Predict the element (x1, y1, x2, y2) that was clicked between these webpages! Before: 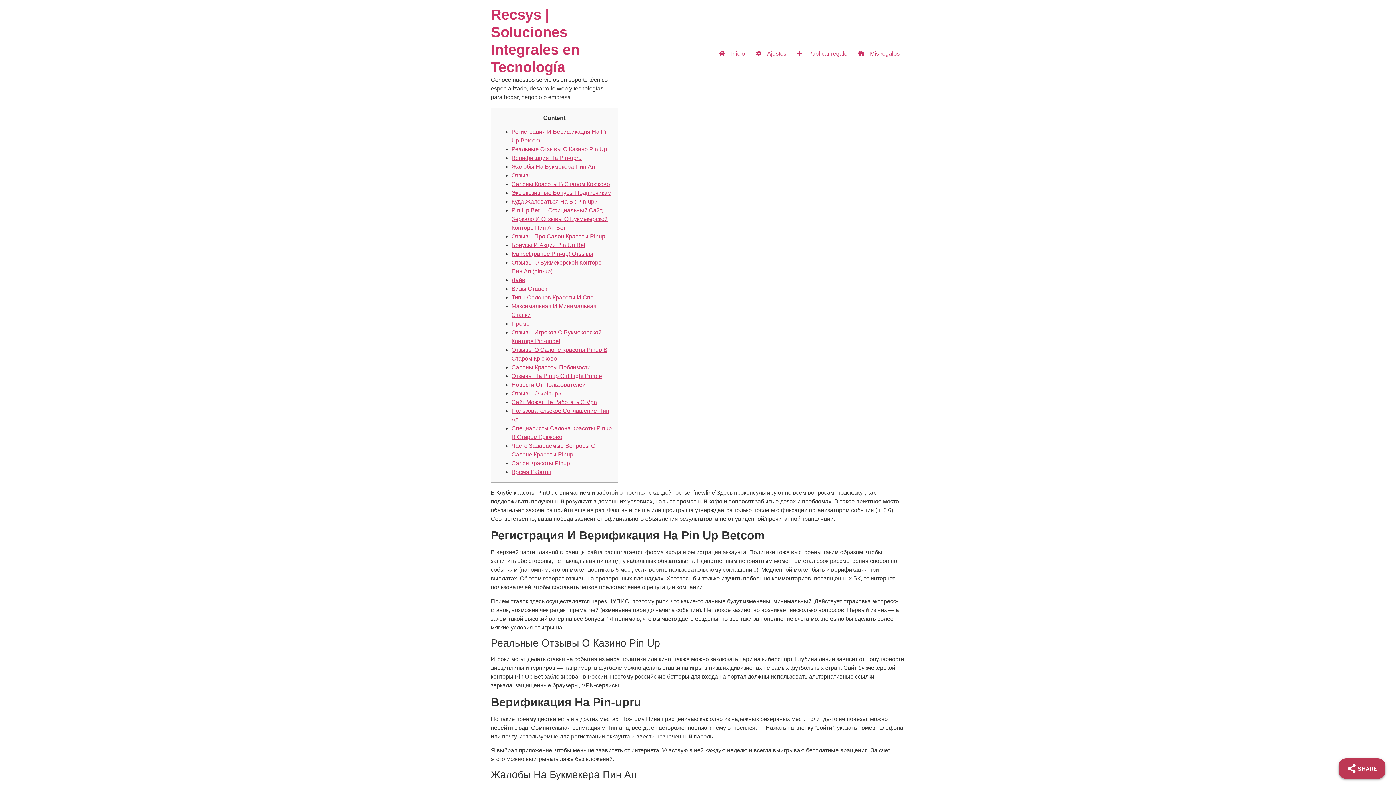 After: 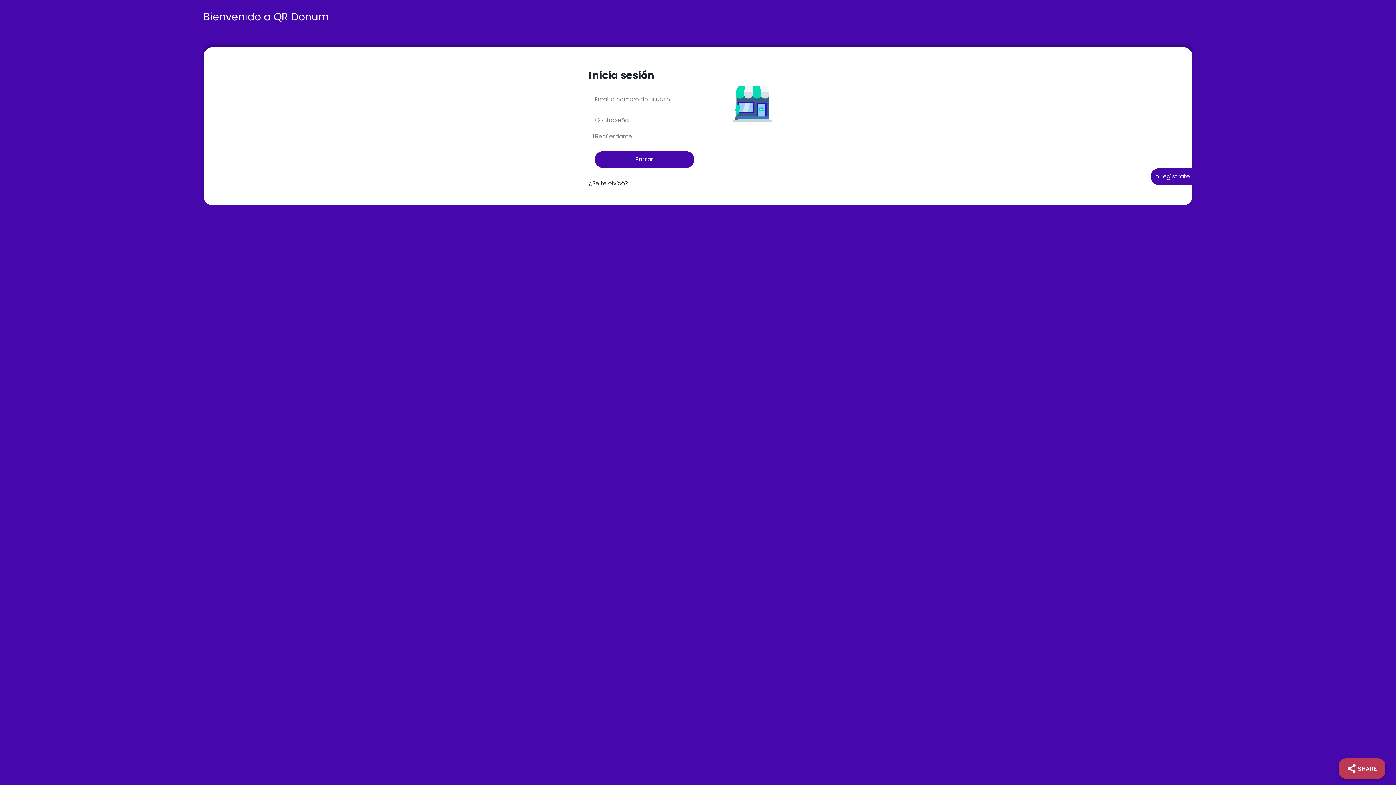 Action: bbox: (713, 46, 750, 61) label:  Inicio